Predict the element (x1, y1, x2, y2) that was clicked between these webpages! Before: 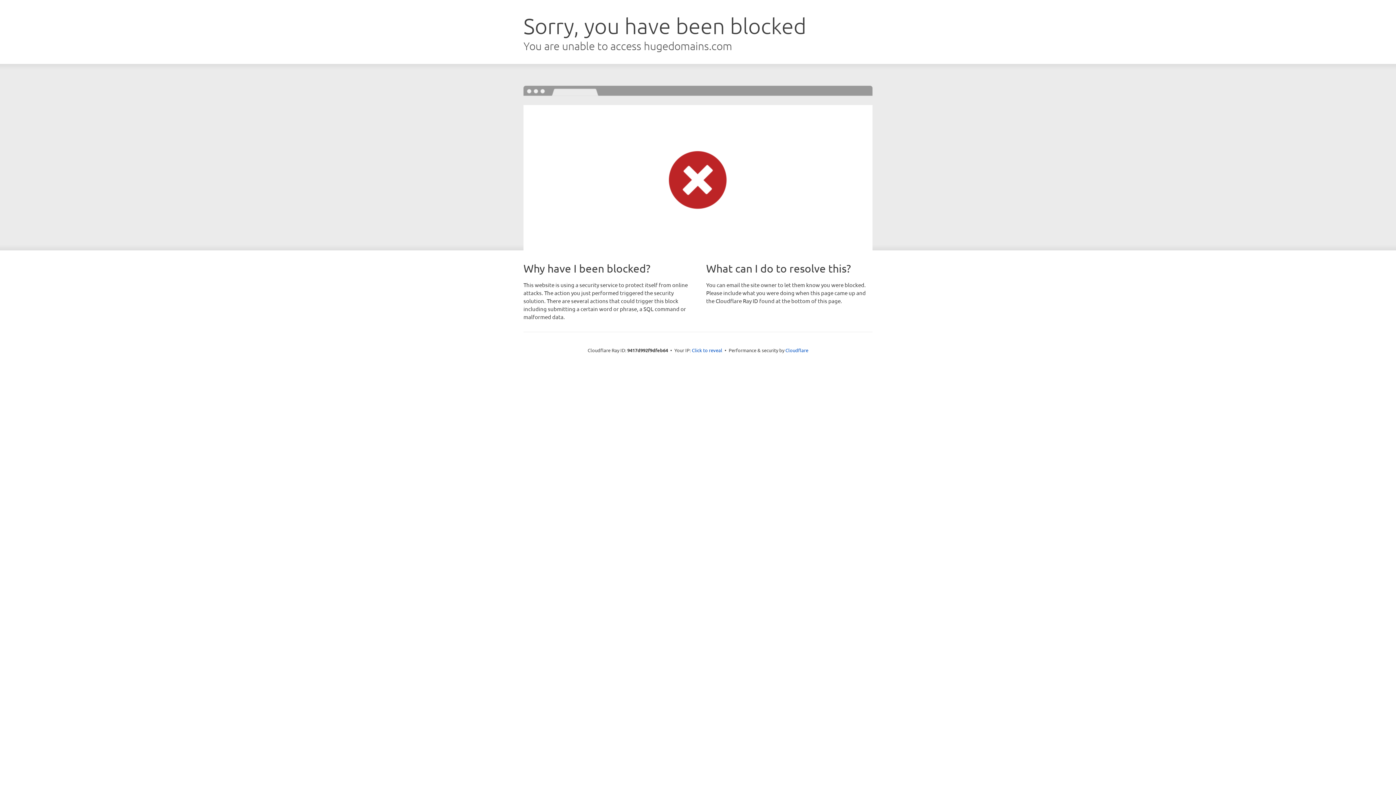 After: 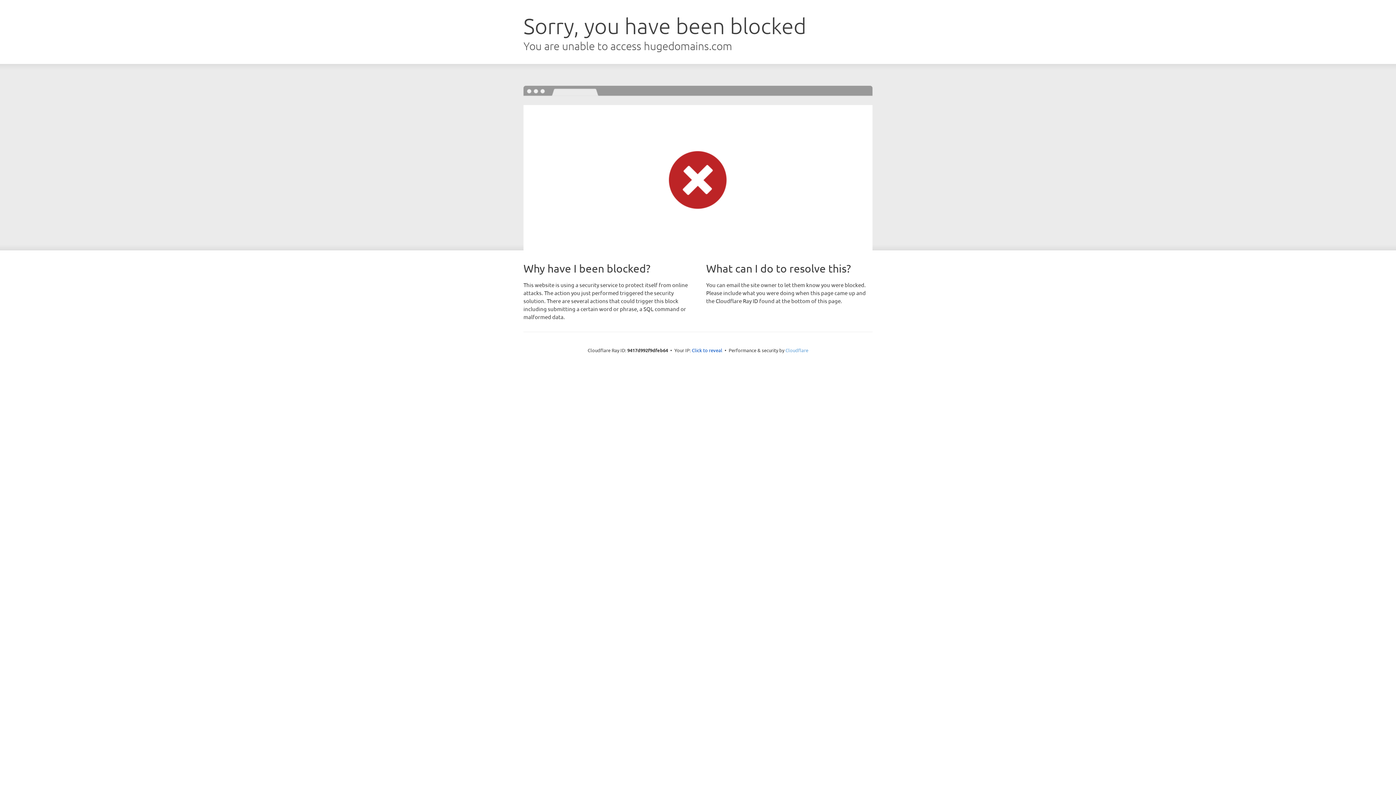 Action: bbox: (785, 347, 808, 353) label: Cloudflare